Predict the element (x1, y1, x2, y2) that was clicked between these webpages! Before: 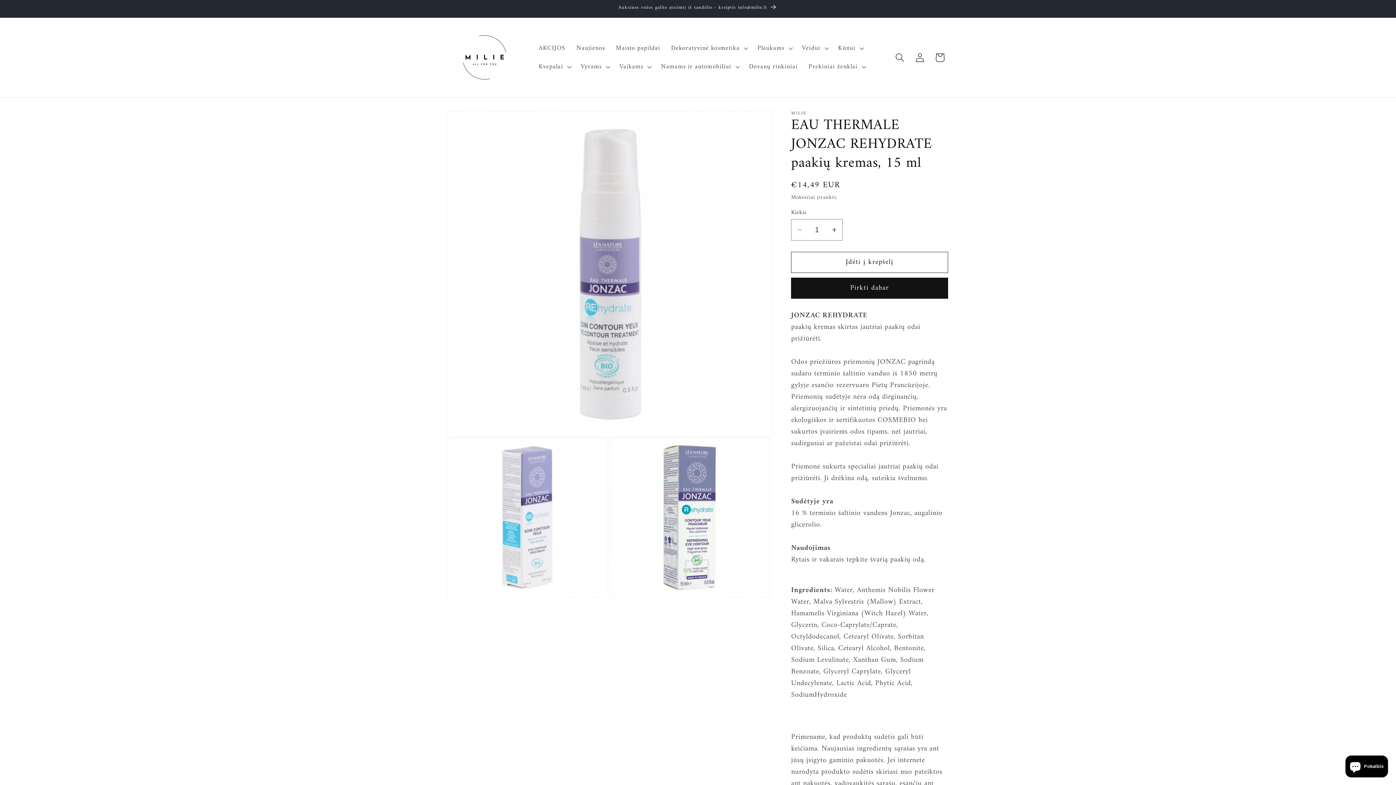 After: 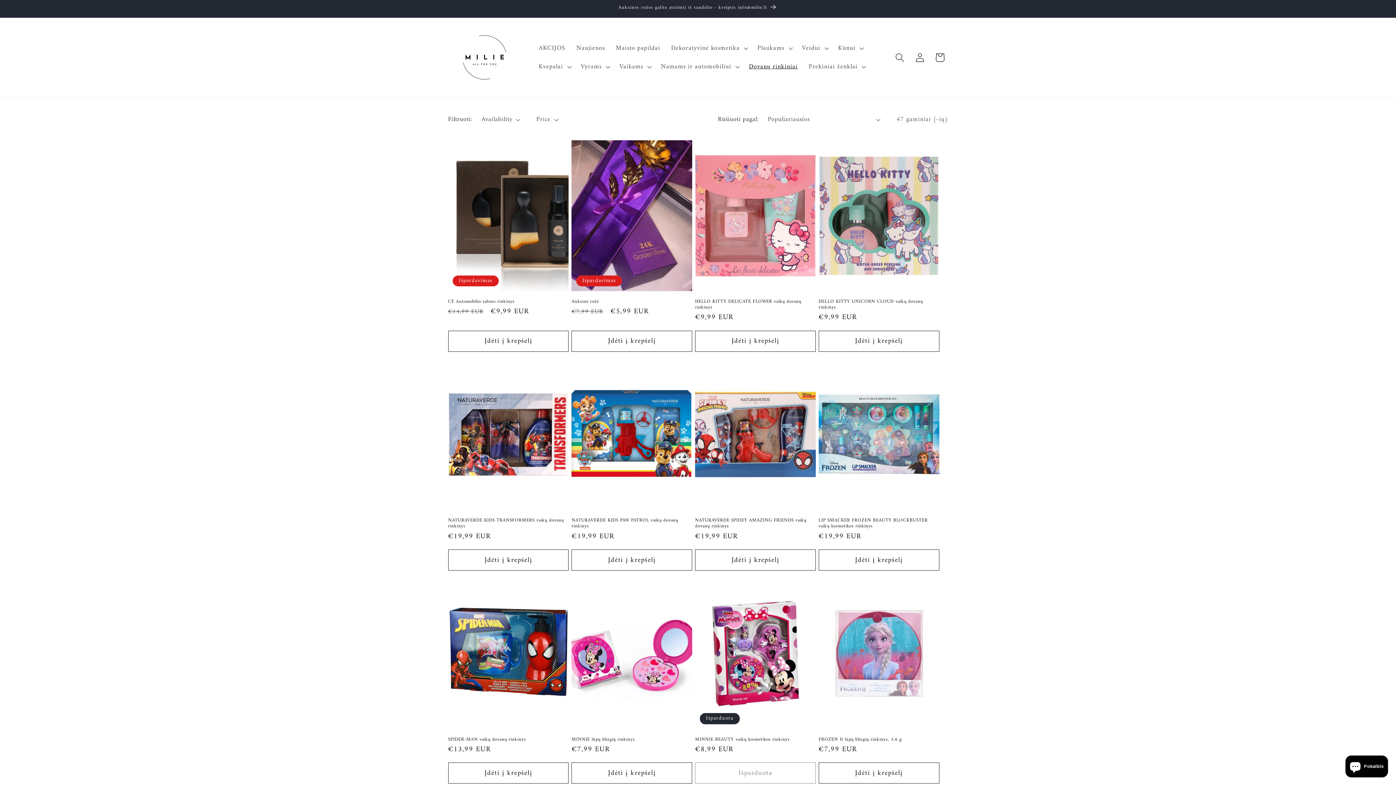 Action: bbox: (743, 57, 803, 76) label: Dovanų rinkiniai